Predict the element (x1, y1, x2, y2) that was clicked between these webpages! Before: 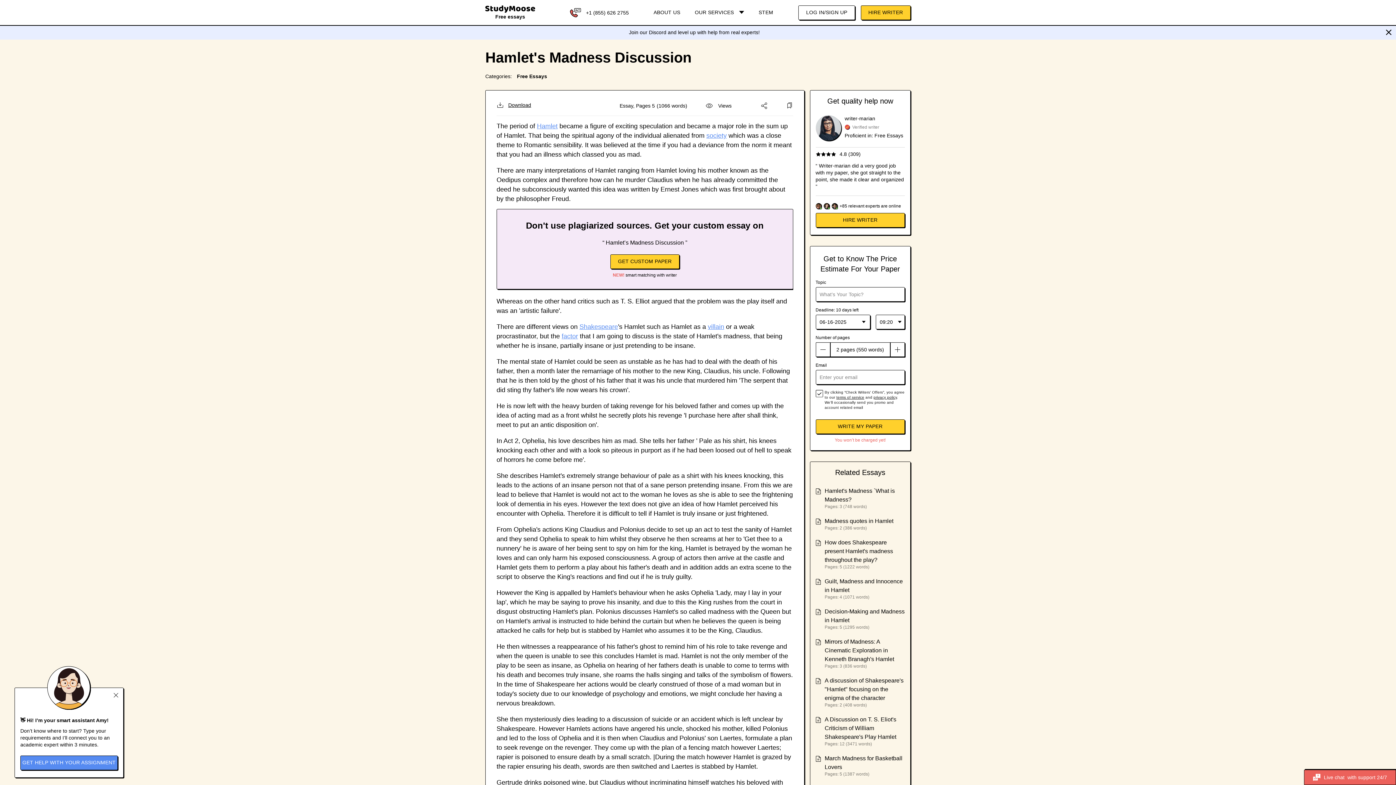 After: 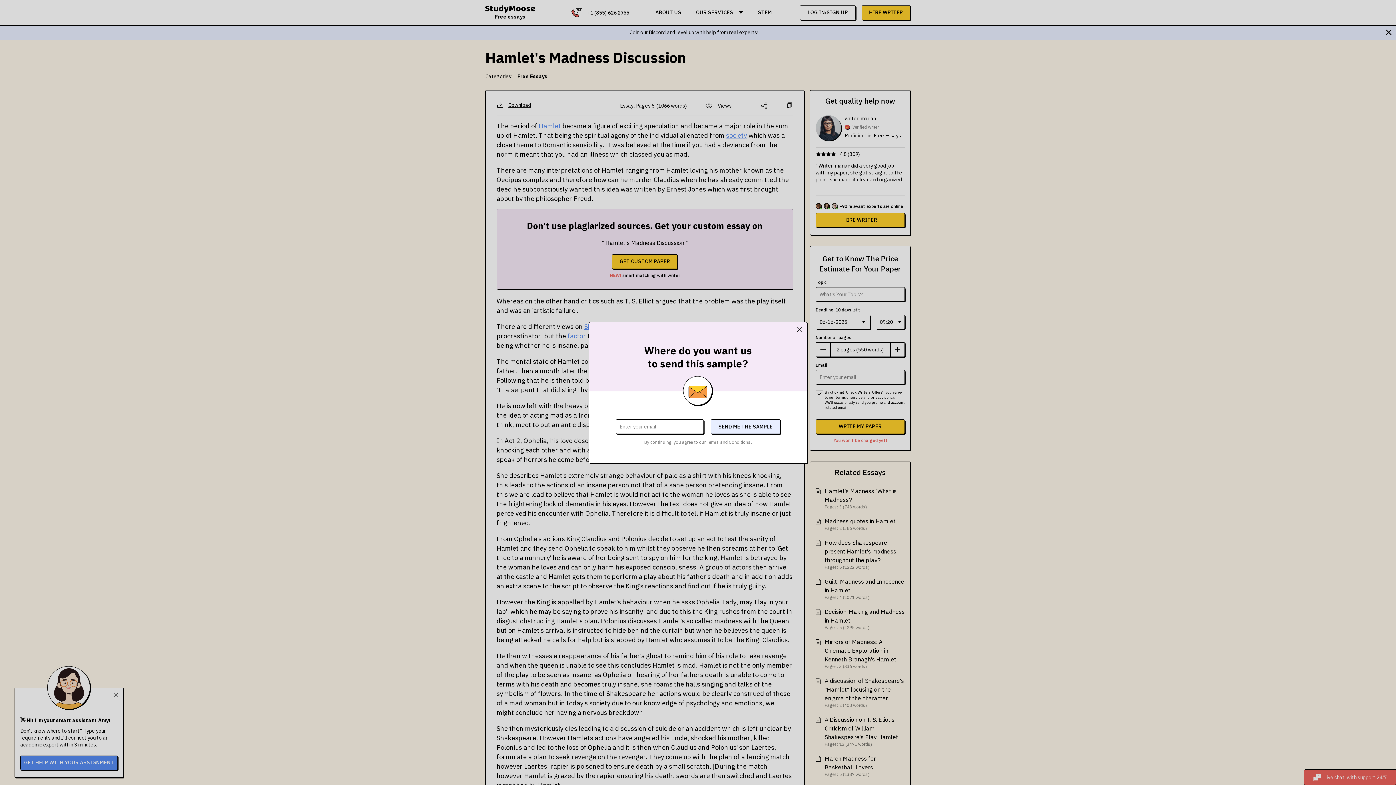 Action: label: Download bbox: (496, 101, 531, 108)